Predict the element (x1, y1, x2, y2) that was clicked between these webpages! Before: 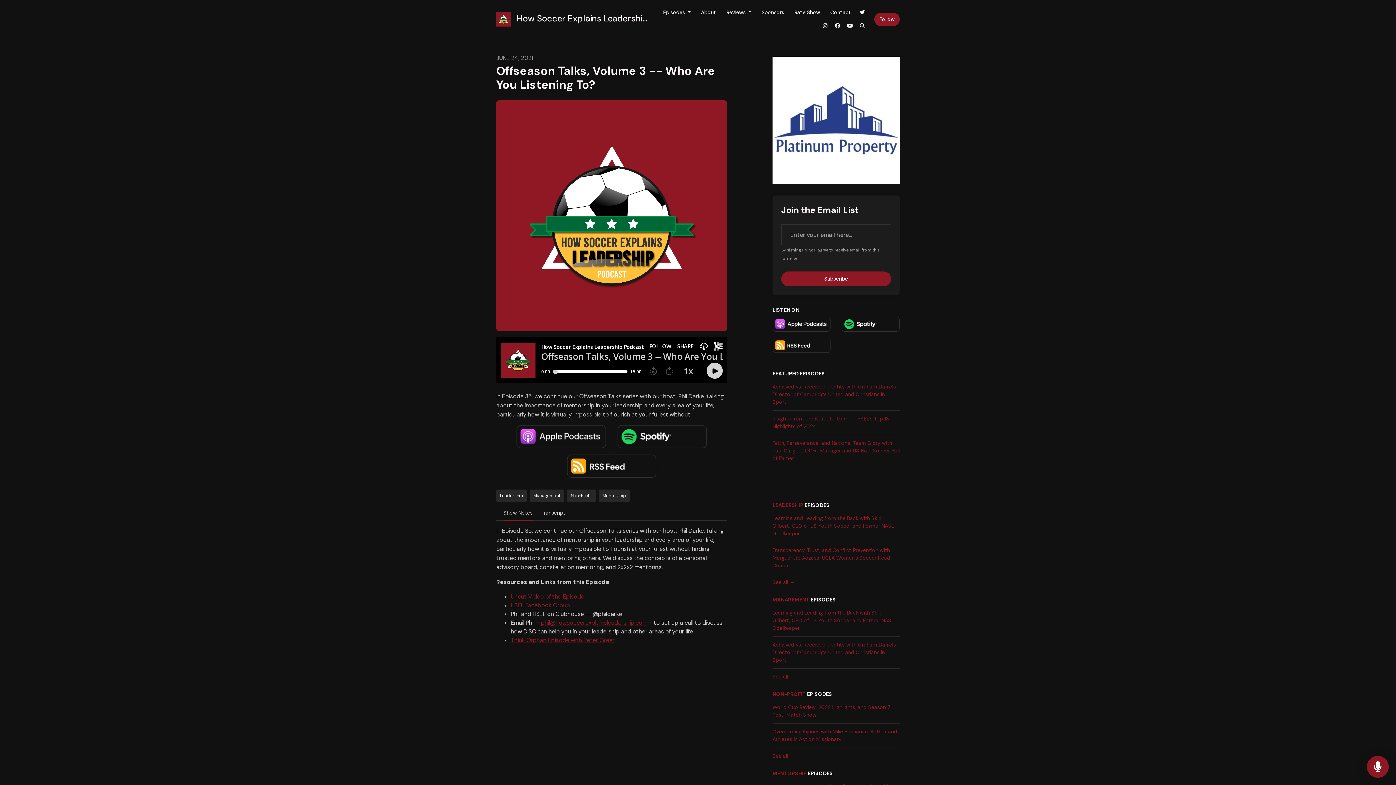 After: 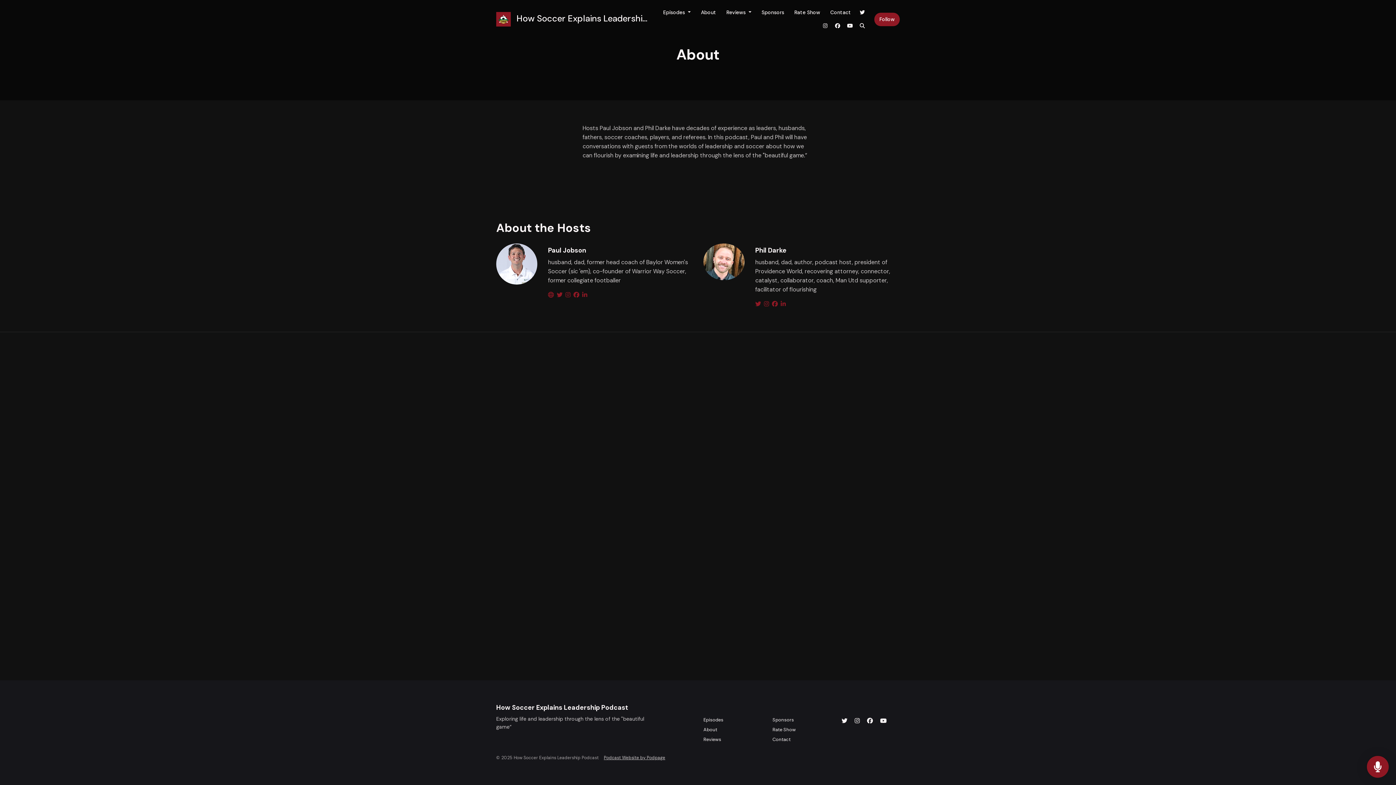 Action: bbox: (696, 5, 721, 19) label: About